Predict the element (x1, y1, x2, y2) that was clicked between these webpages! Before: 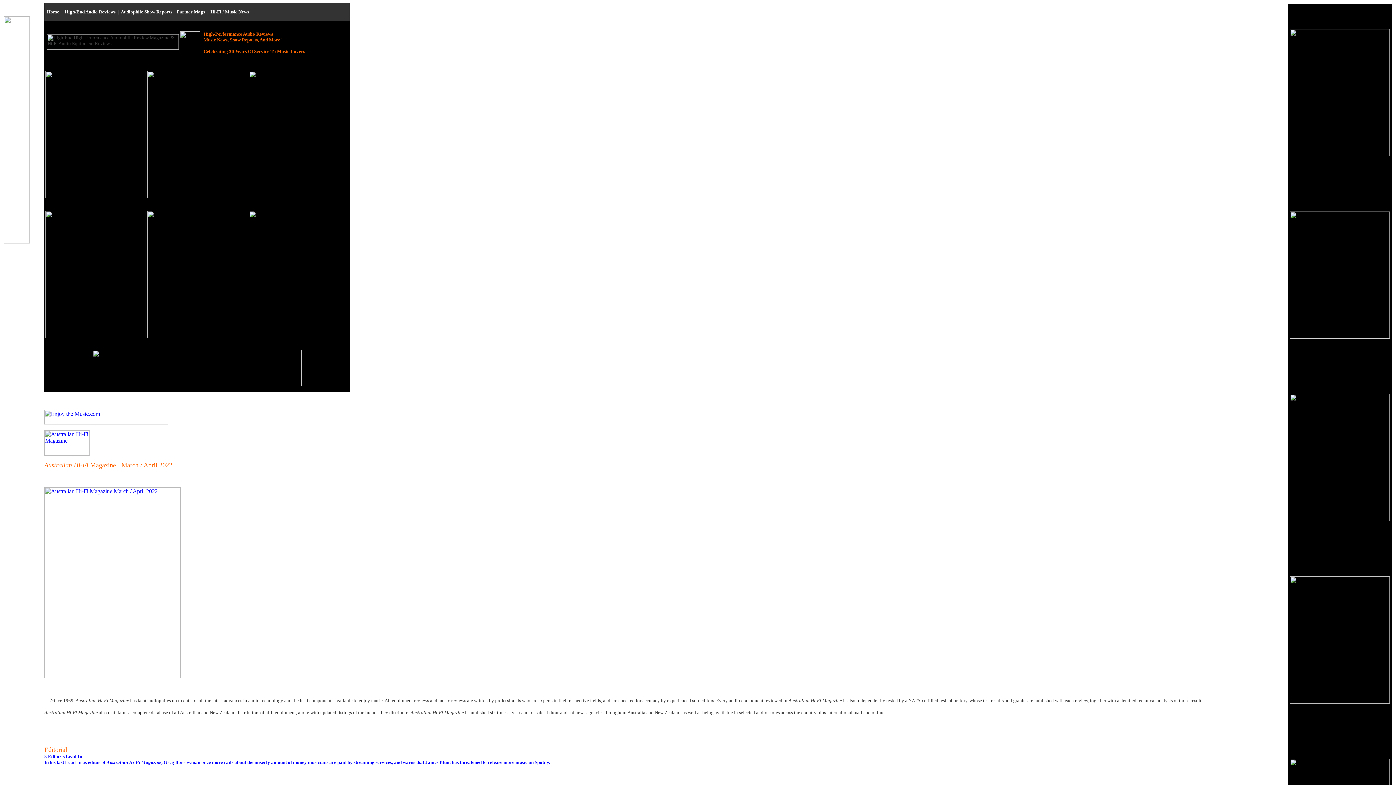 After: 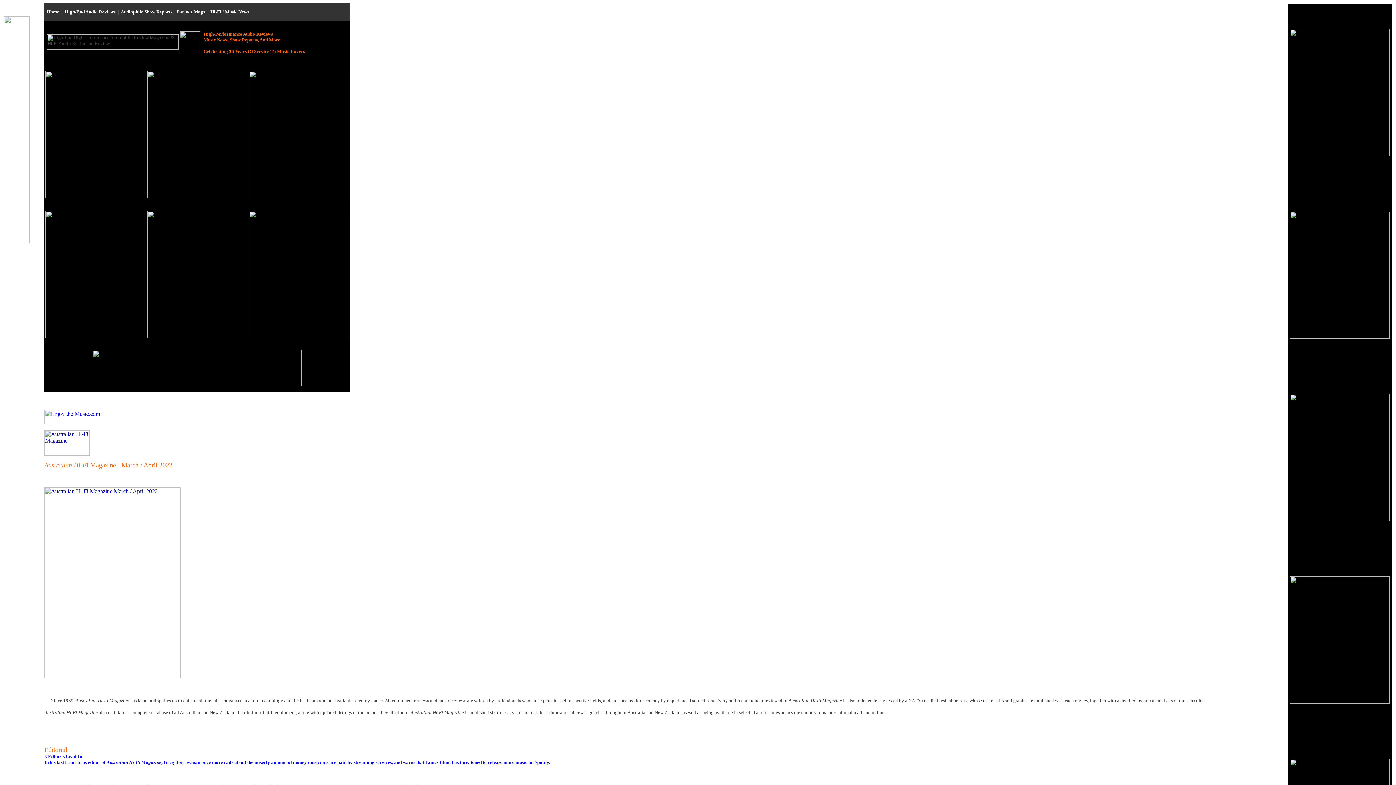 Action: bbox: (1290, 698, 1390, 705)